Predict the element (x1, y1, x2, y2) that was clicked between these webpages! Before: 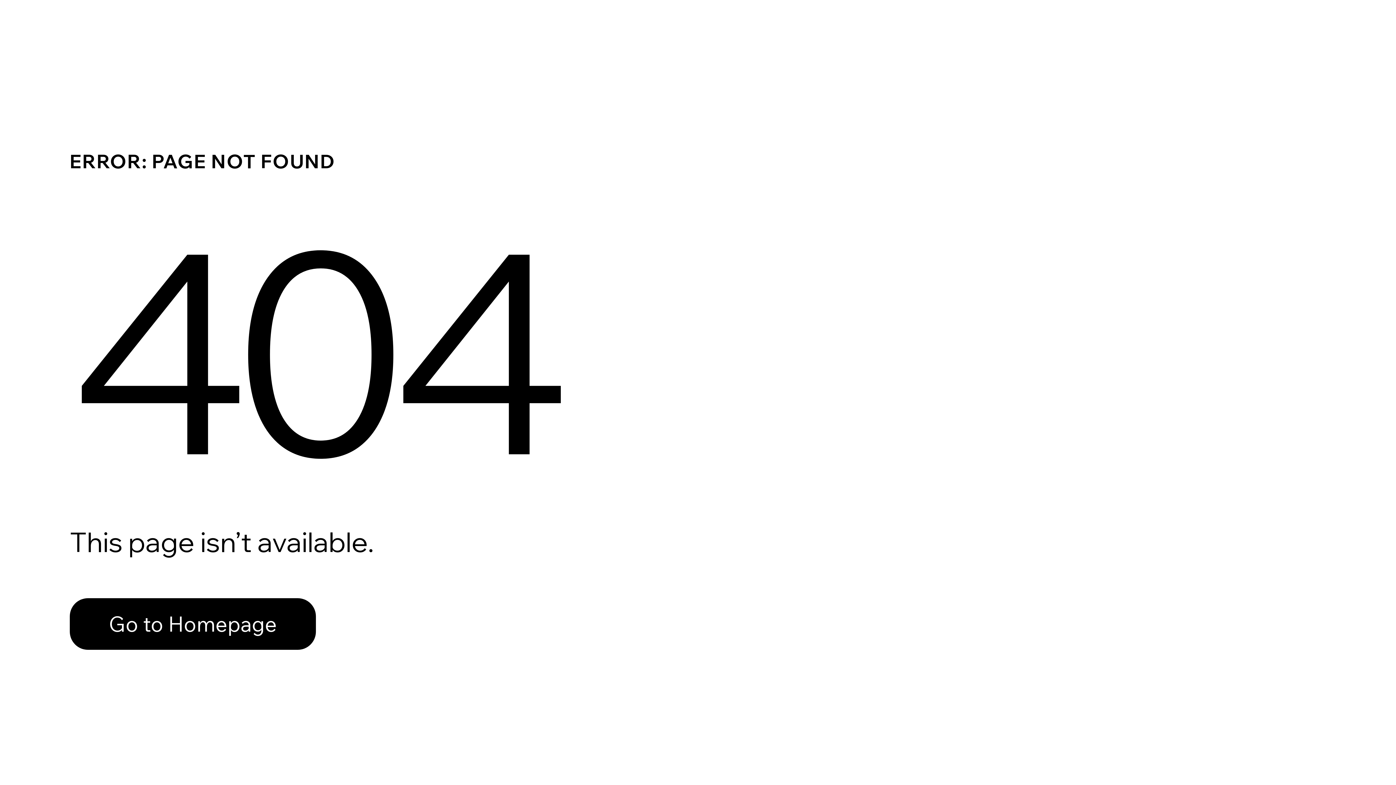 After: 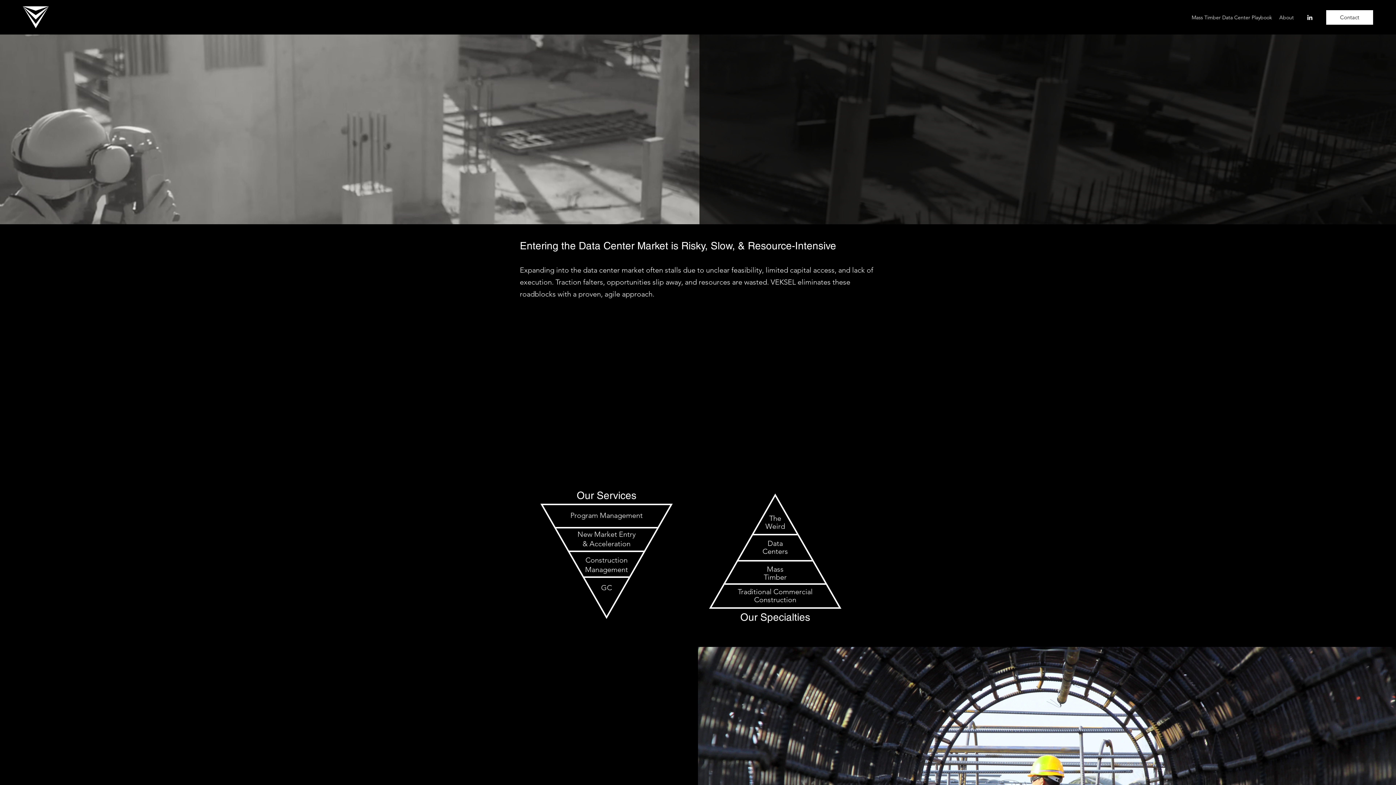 Action: label: Go to Homepage bbox: (69, 582, 768, 659)